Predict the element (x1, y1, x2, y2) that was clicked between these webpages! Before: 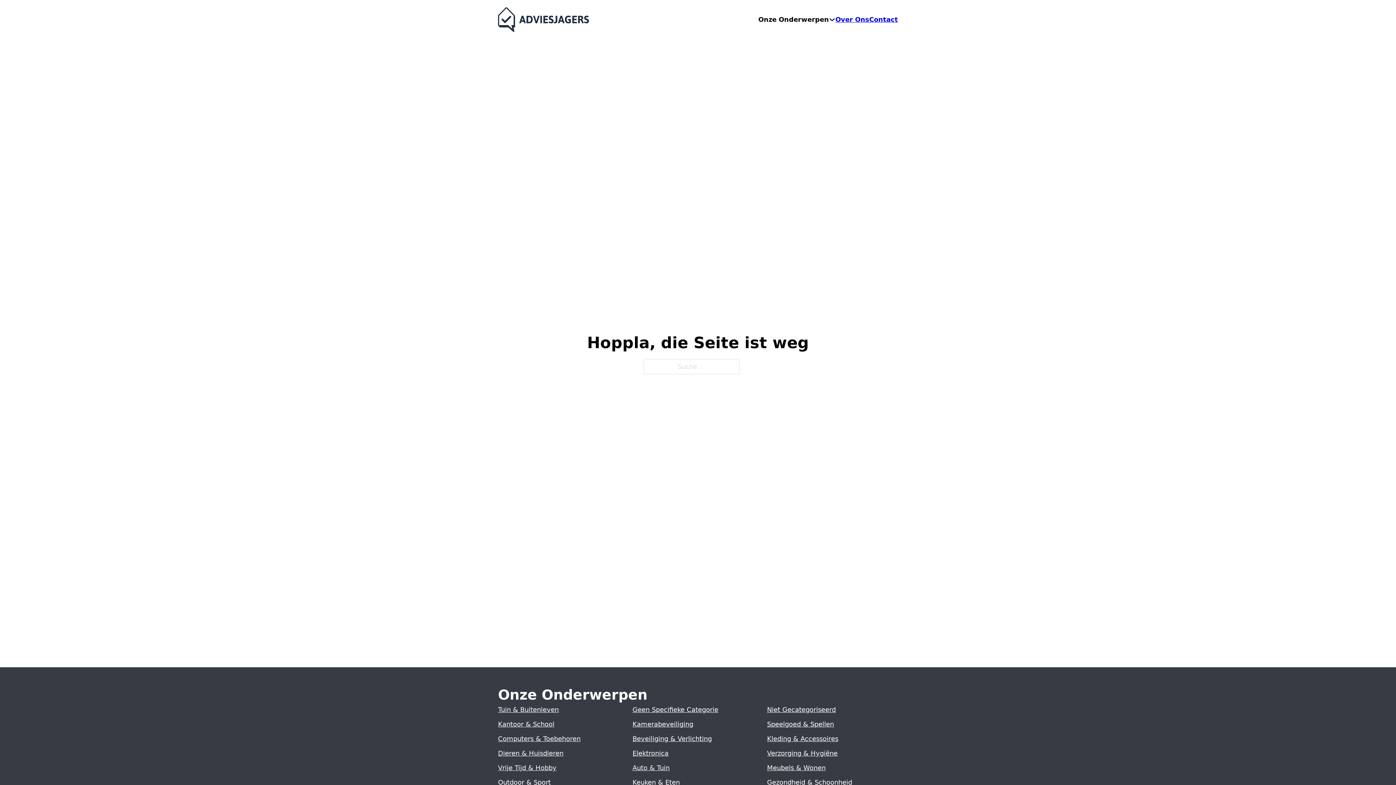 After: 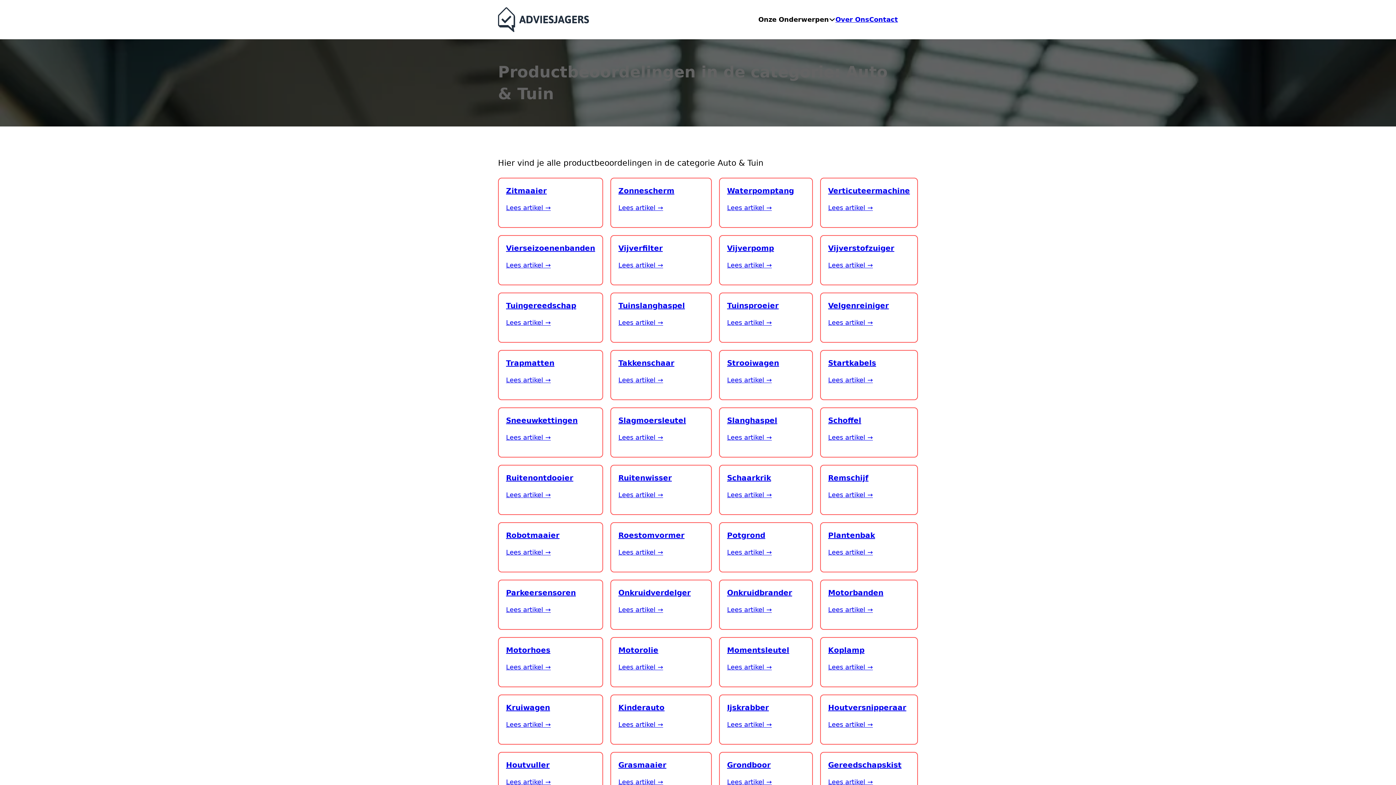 Action: bbox: (632, 764, 669, 771) label: Auto & Tuin